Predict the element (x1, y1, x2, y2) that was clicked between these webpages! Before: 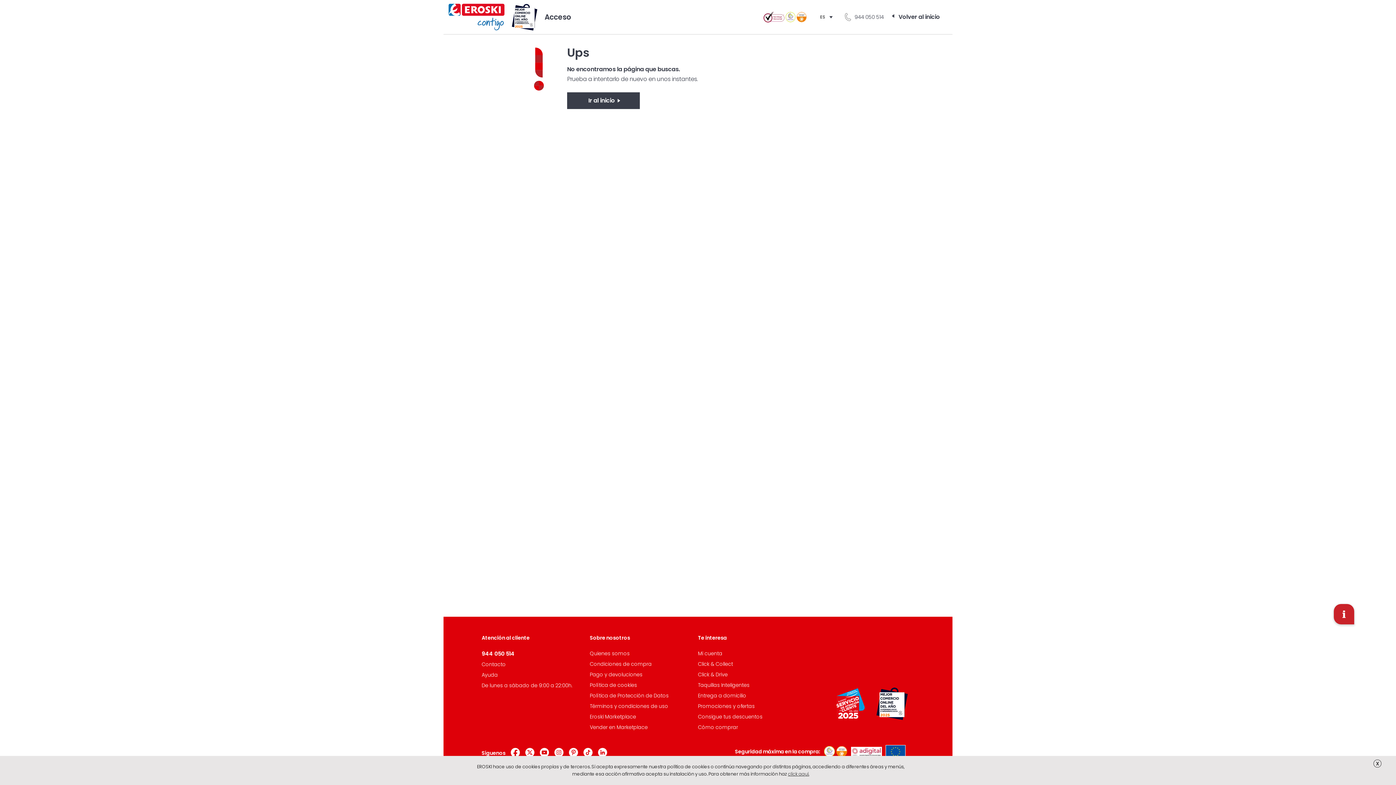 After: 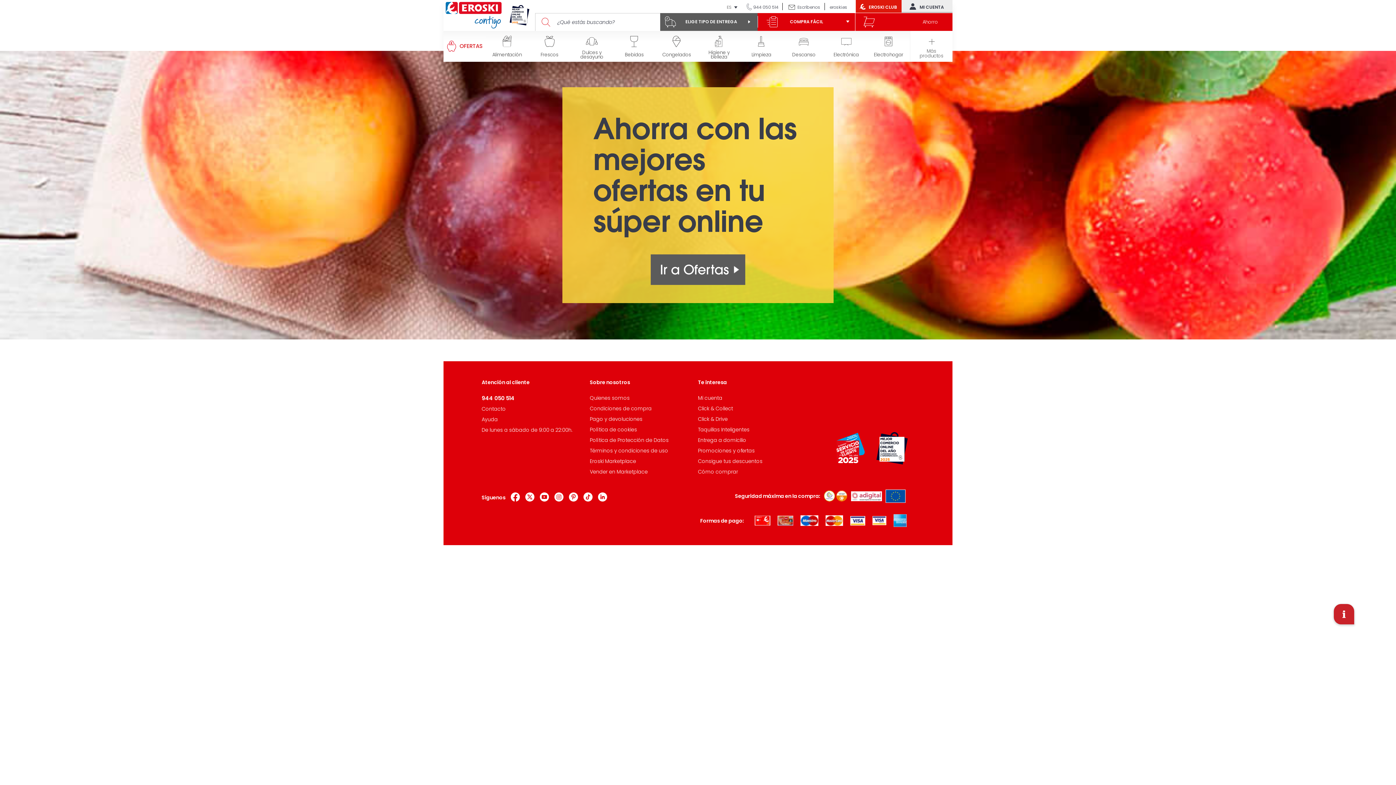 Action: bbox: (698, 713, 762, 720) label: Consigue tus descuentos